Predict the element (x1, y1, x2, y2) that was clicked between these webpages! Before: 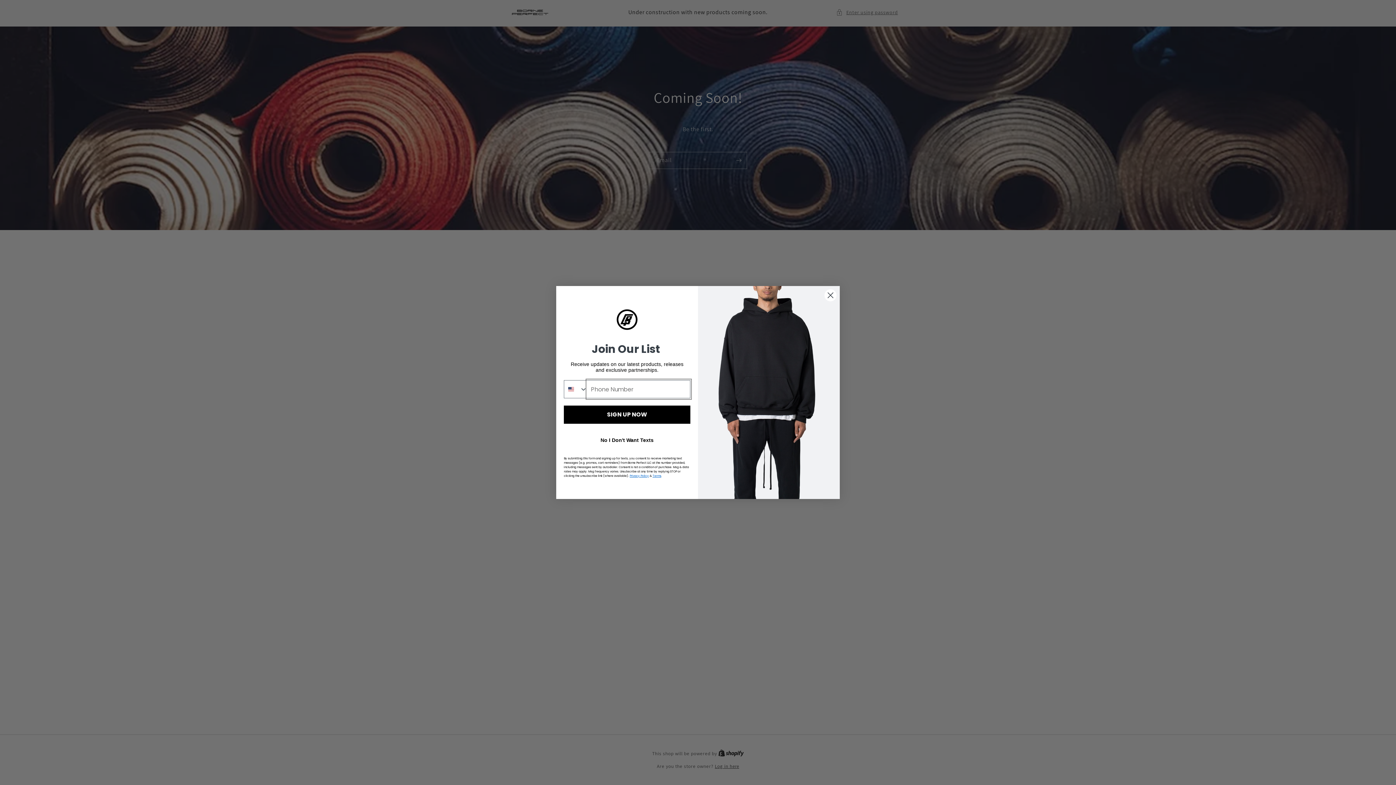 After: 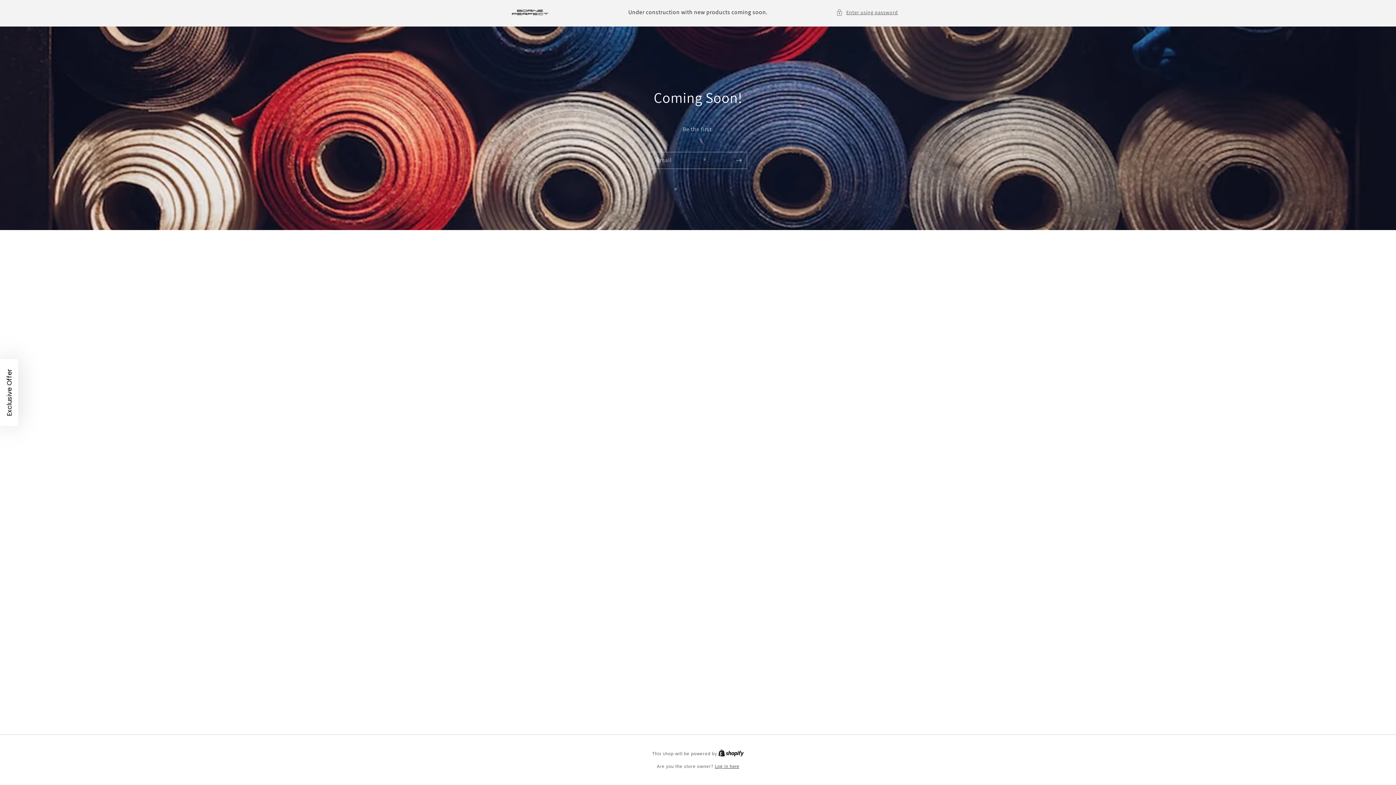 Action: bbox: (564, 431, 690, 449) label: No I Don't Want Texts